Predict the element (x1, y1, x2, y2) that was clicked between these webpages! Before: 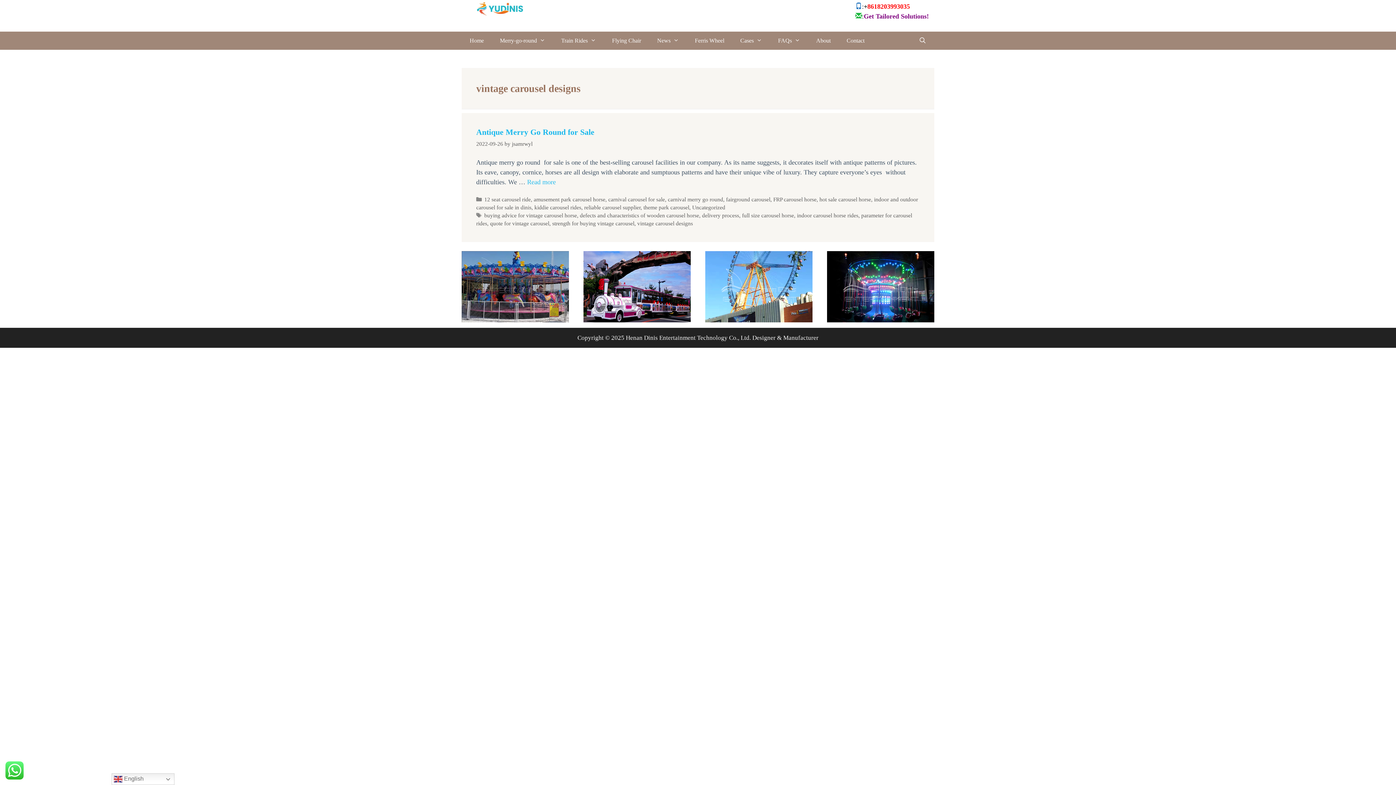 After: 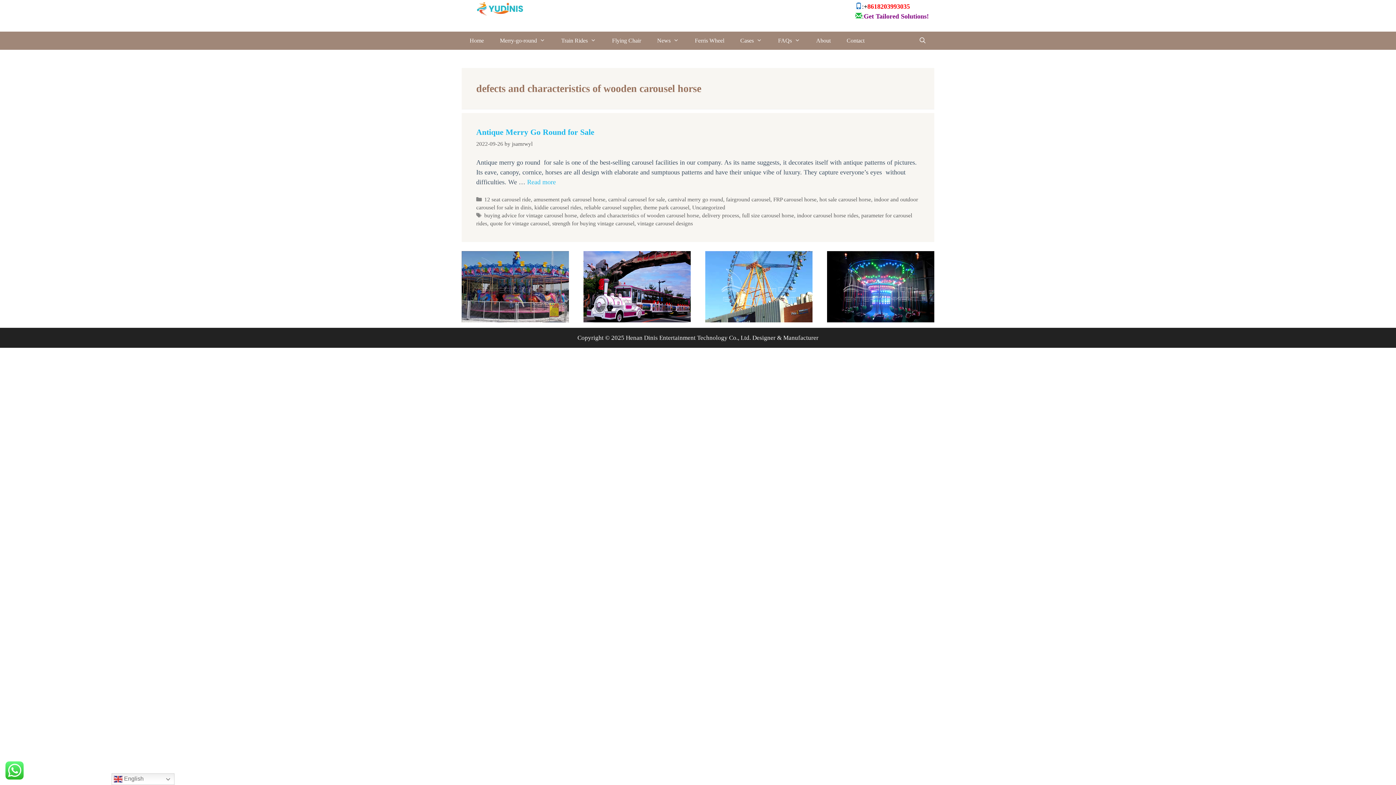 Action: bbox: (580, 212, 699, 218) label: defects and characteristics of wooden carousel horse